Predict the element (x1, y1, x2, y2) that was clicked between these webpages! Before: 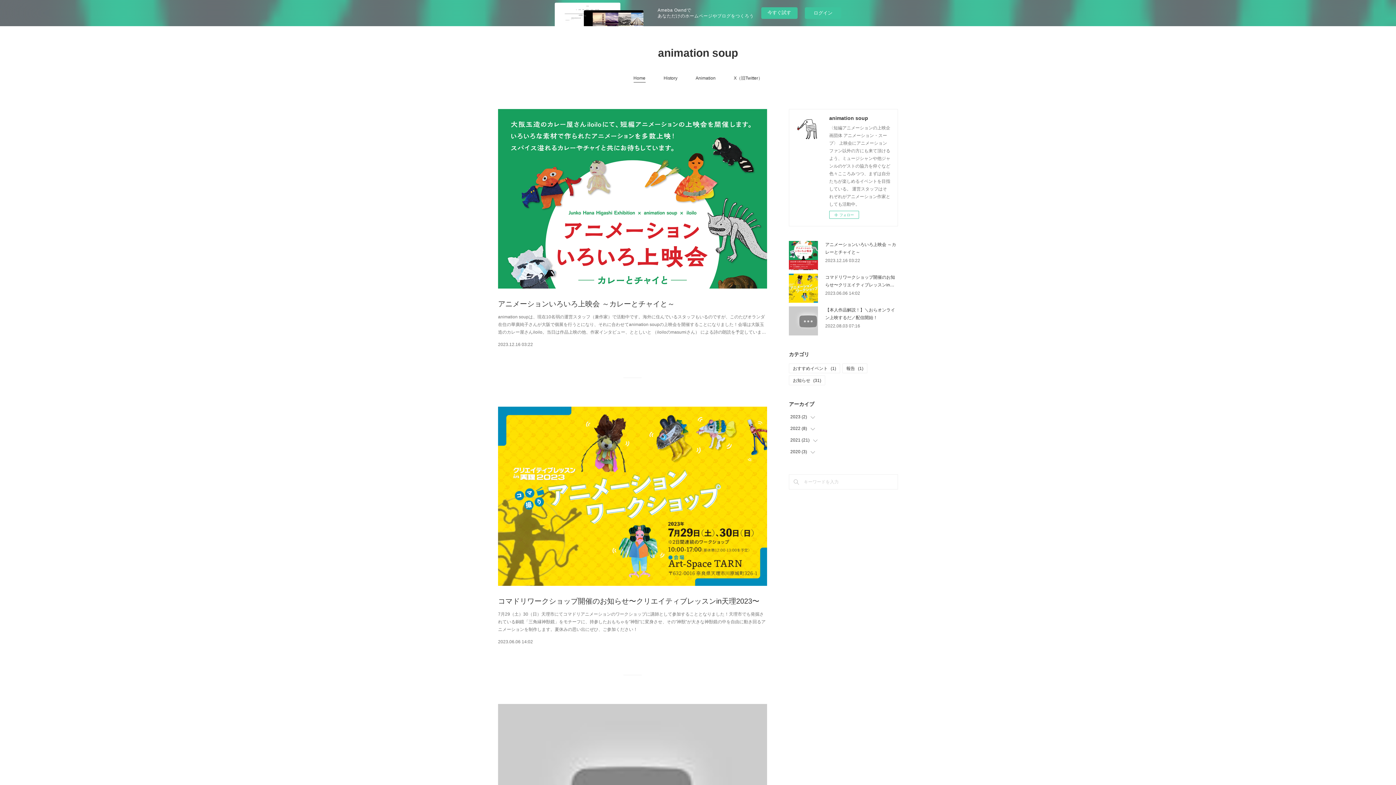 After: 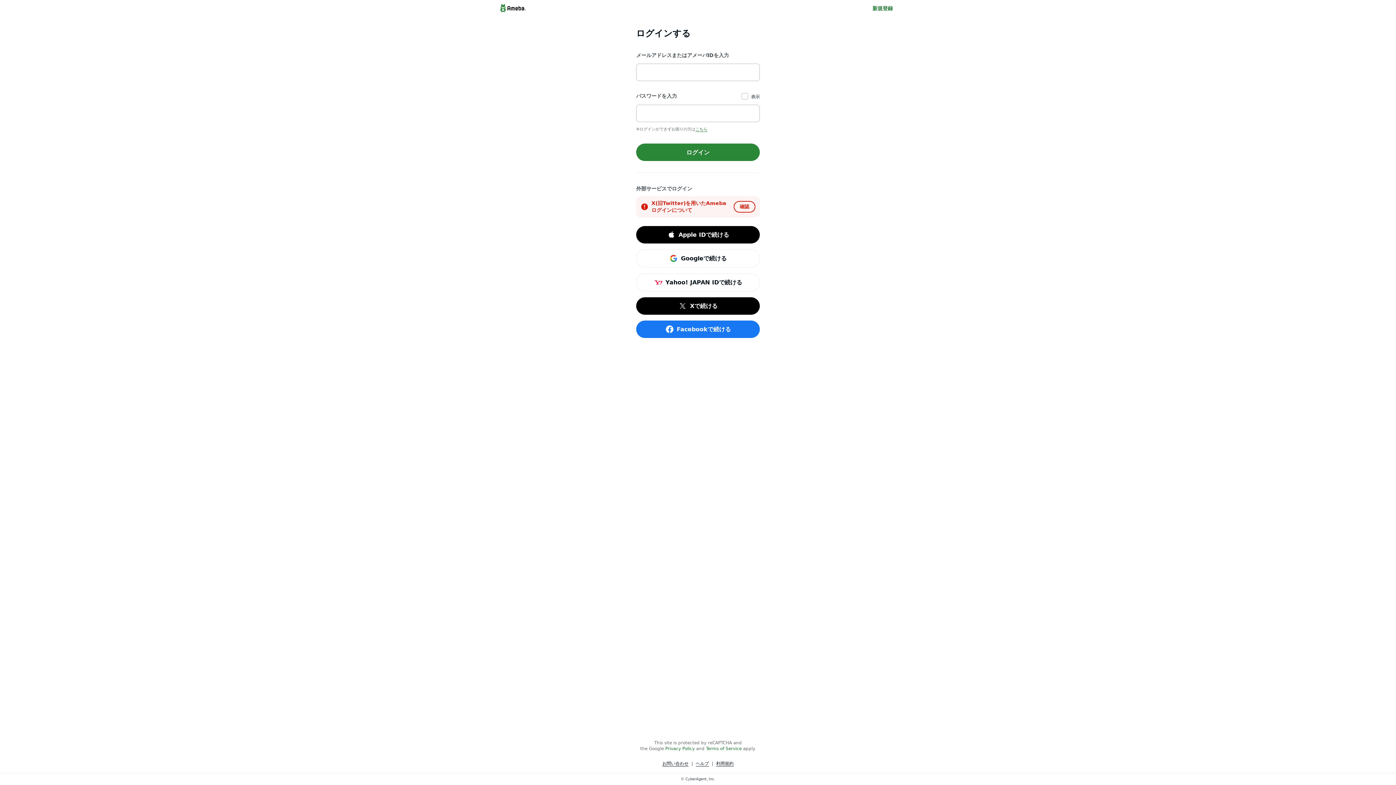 Action: bbox: (805, 7, 841, 18) label: ログイン